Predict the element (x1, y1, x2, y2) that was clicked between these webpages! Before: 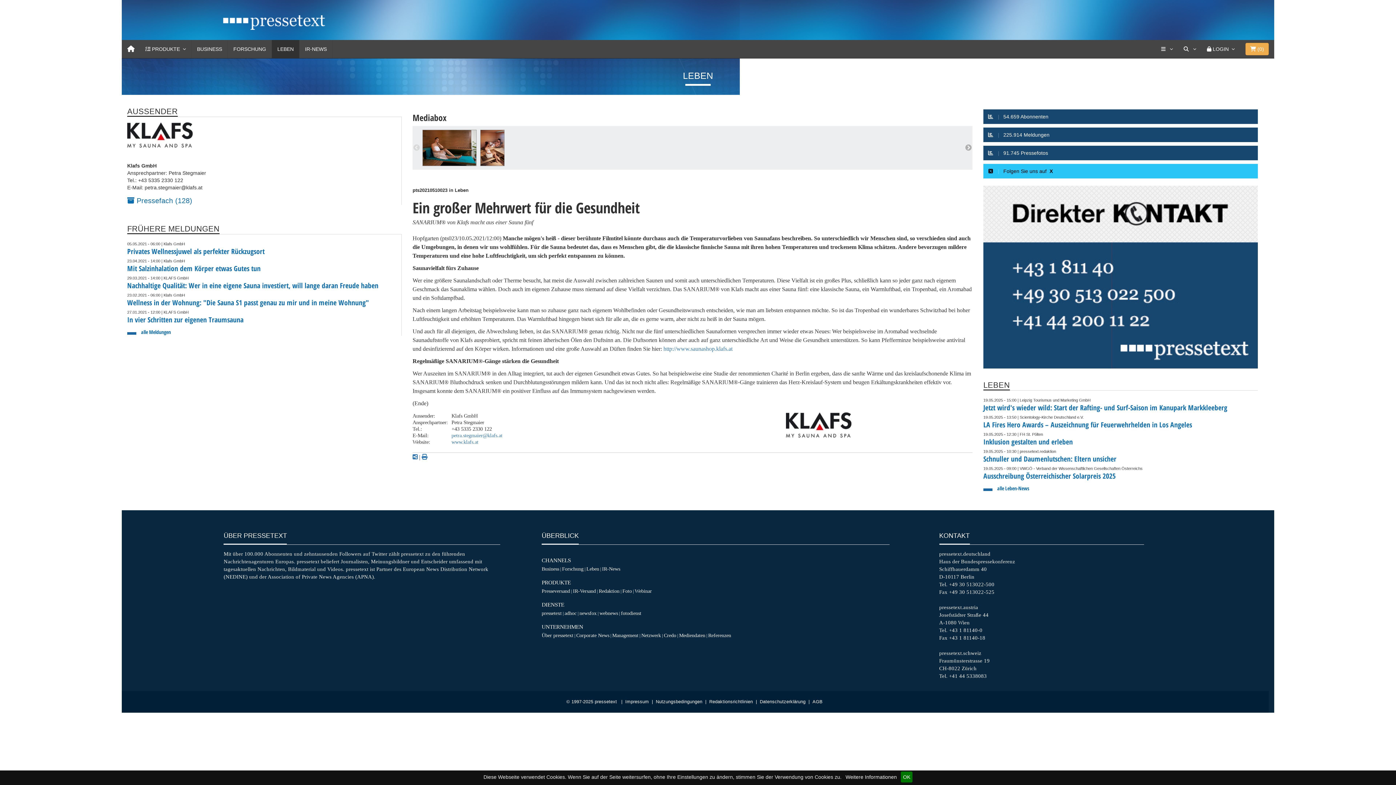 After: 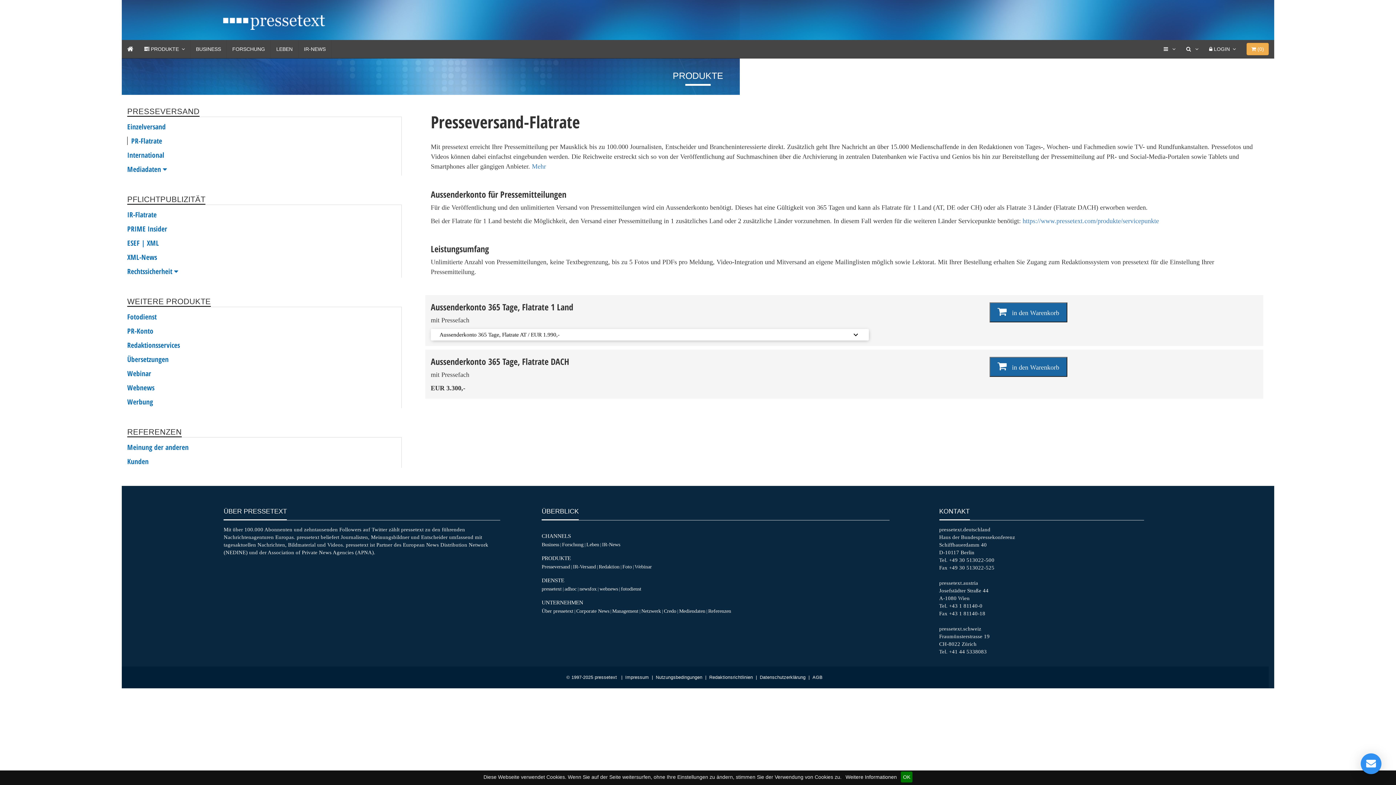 Action: label: Presseversand bbox: (541, 588, 570, 594)